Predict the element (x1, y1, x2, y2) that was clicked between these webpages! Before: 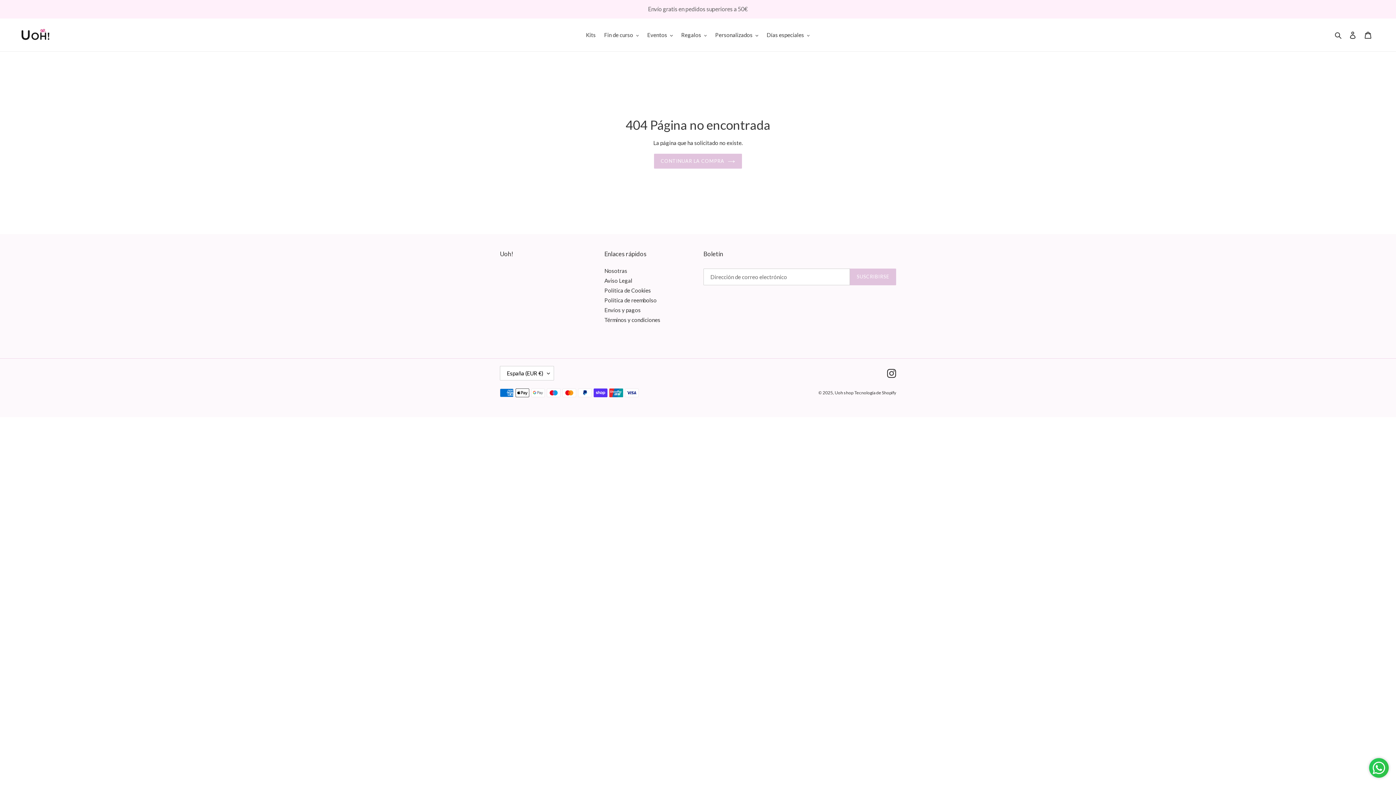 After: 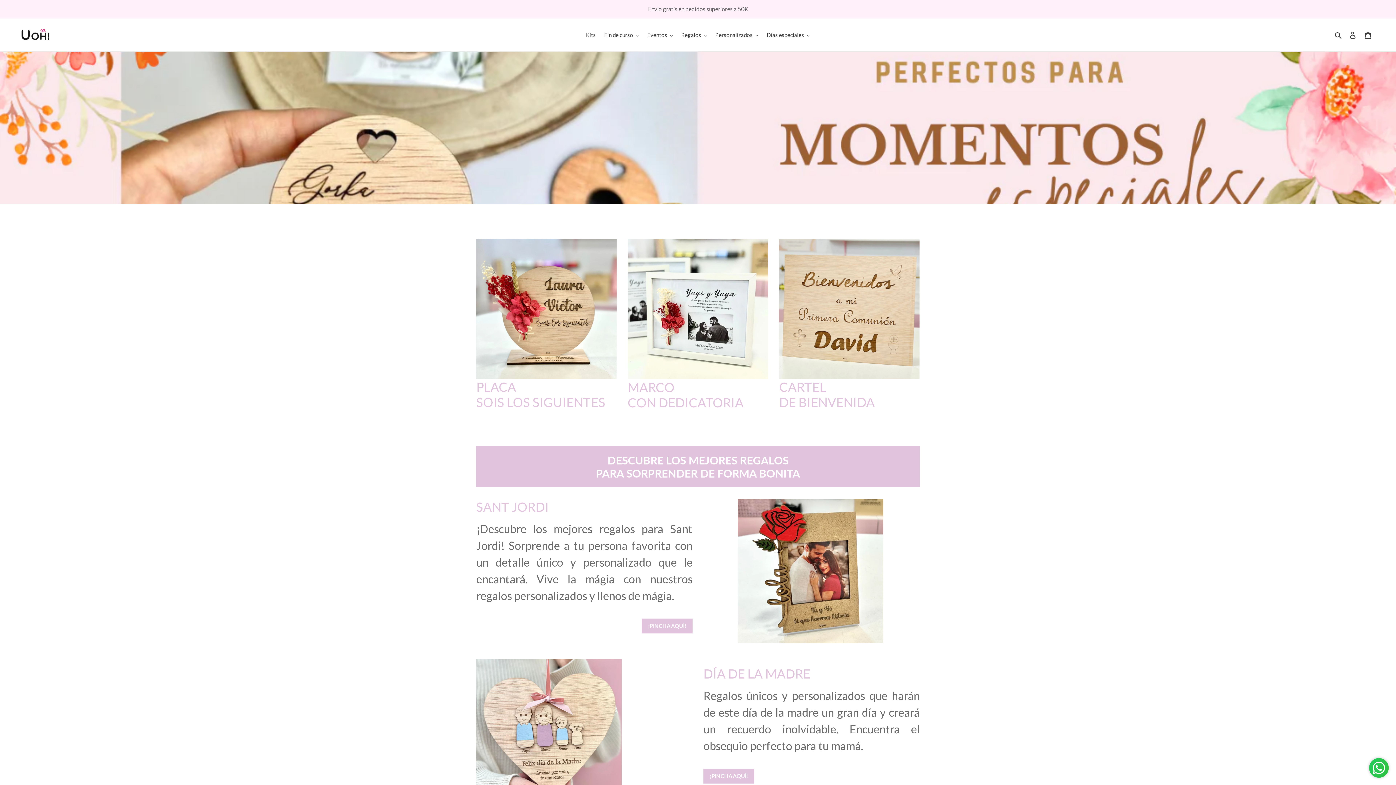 Action: bbox: (20, 24, 50, 45)